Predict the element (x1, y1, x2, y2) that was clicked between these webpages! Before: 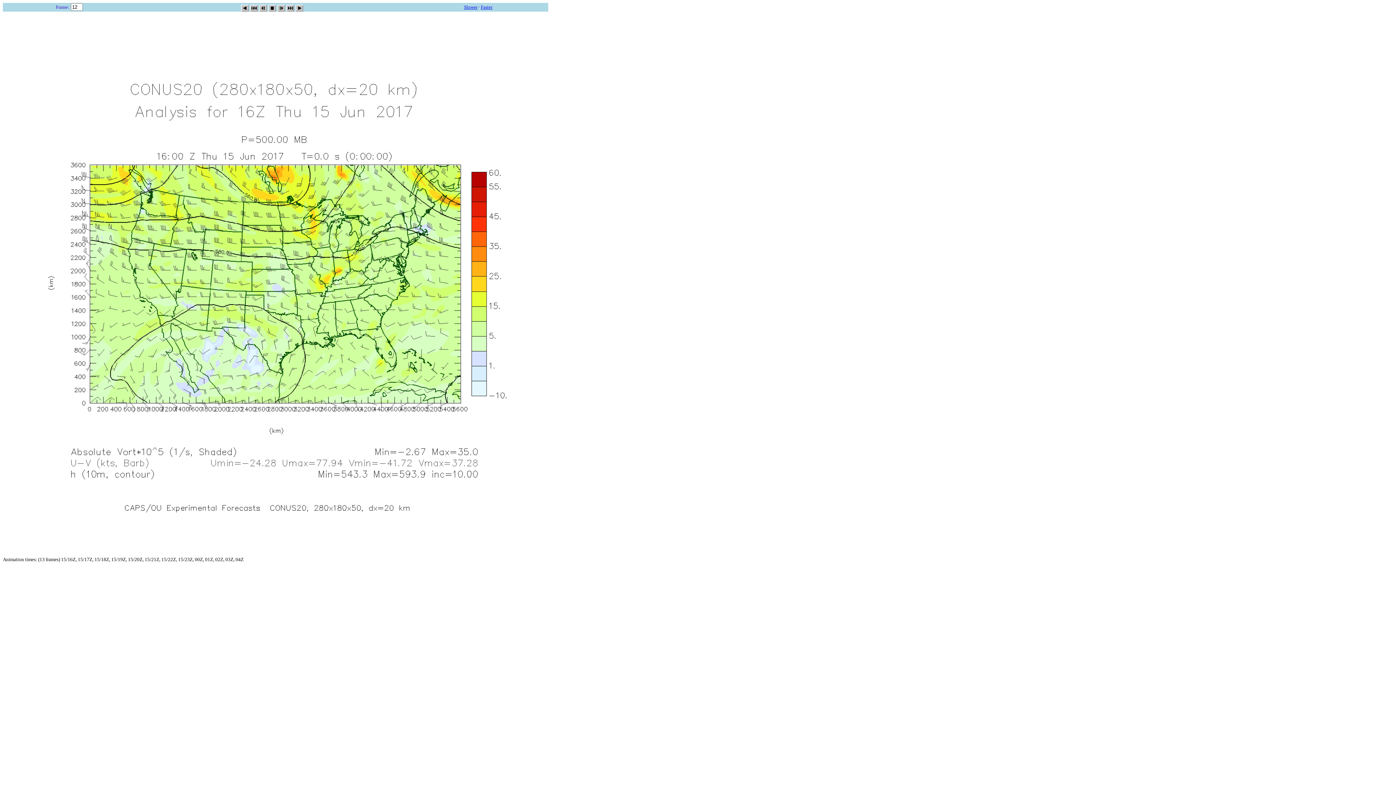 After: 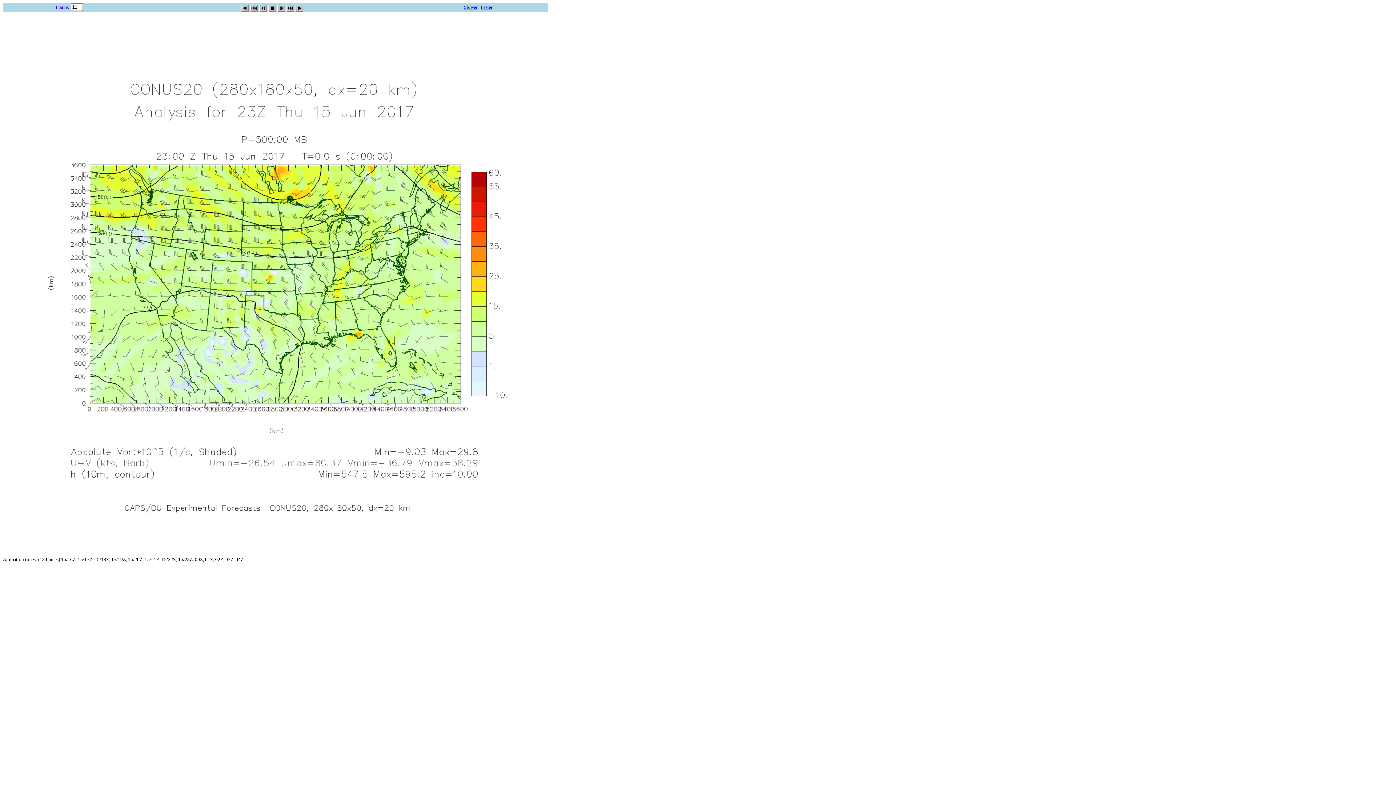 Action: bbox: (464, 4, 477, 9) label: Slower